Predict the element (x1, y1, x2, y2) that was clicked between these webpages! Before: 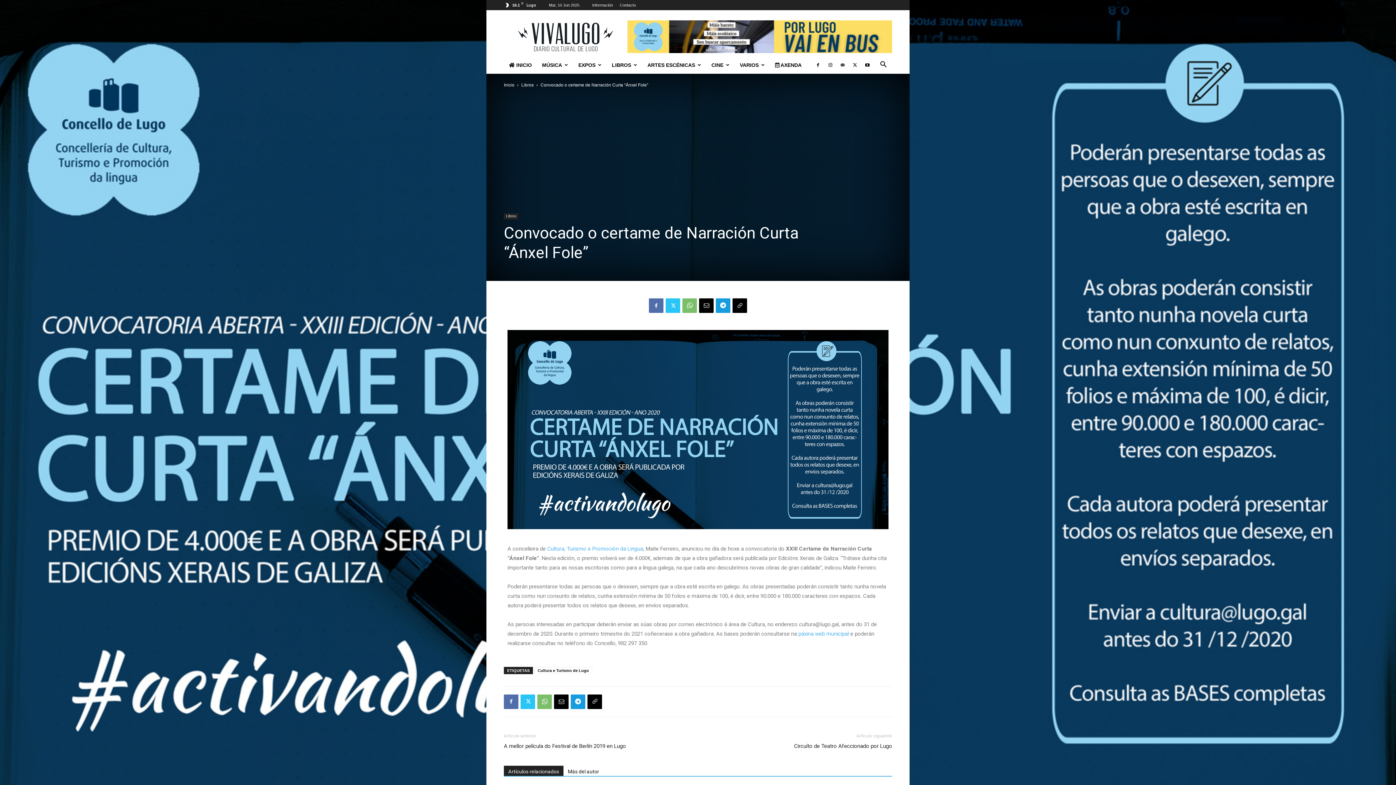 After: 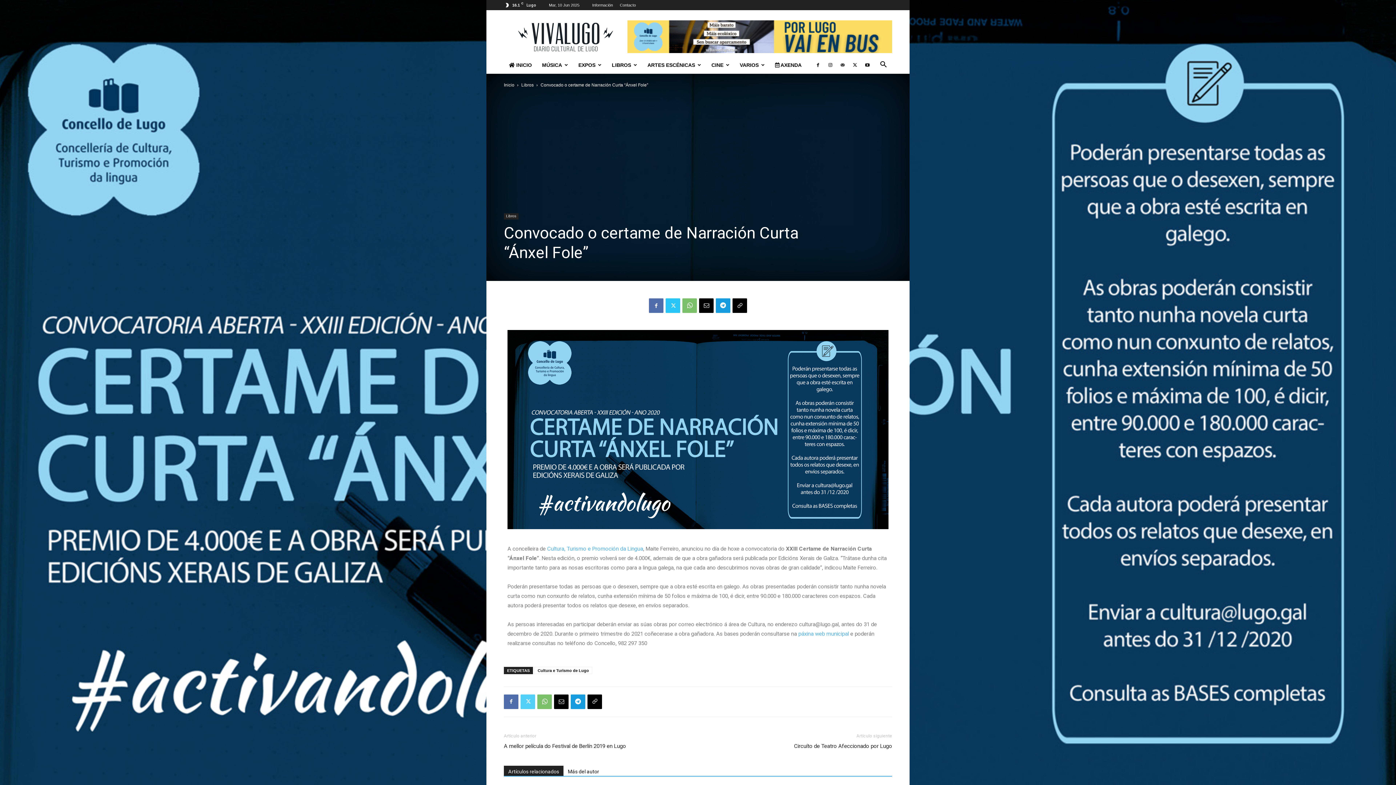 Action: bbox: (520, 694, 535, 709)